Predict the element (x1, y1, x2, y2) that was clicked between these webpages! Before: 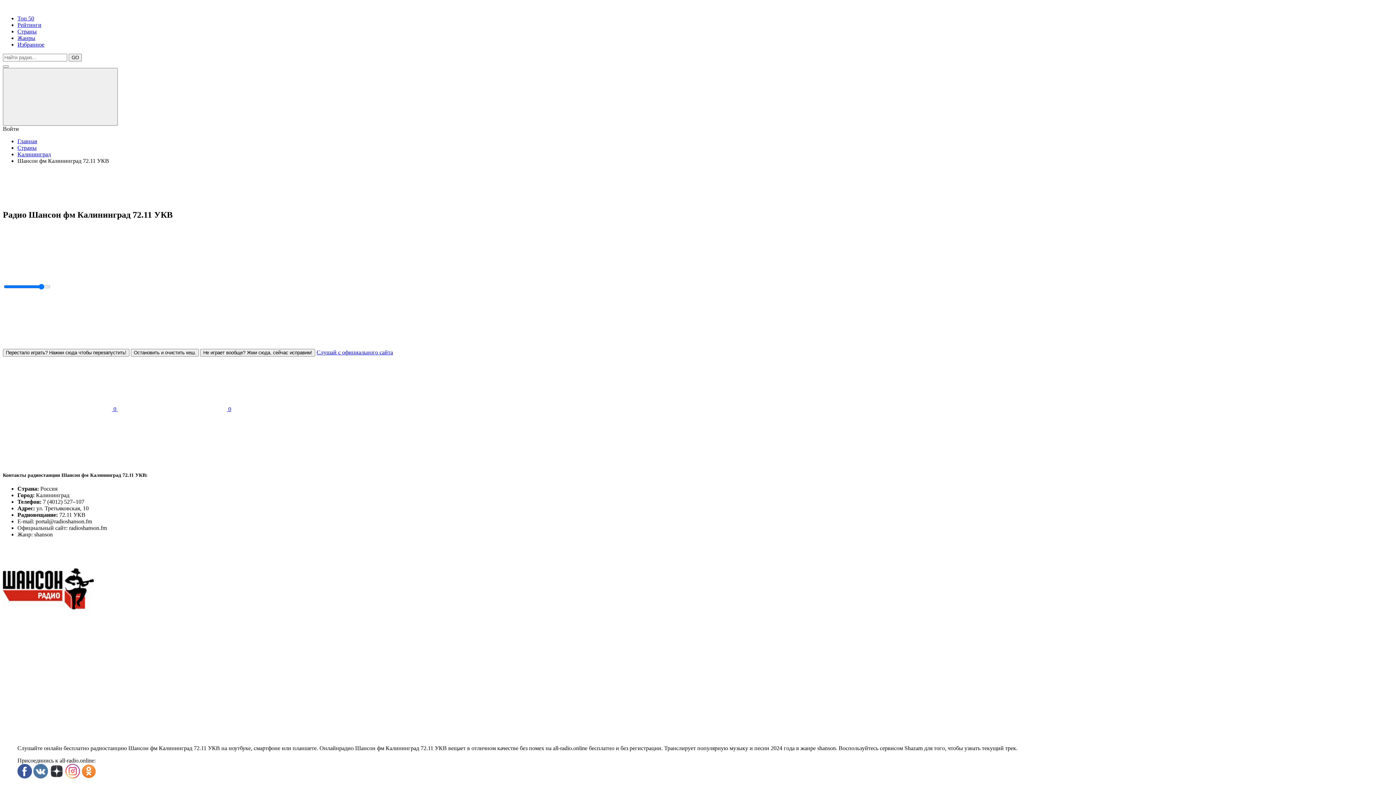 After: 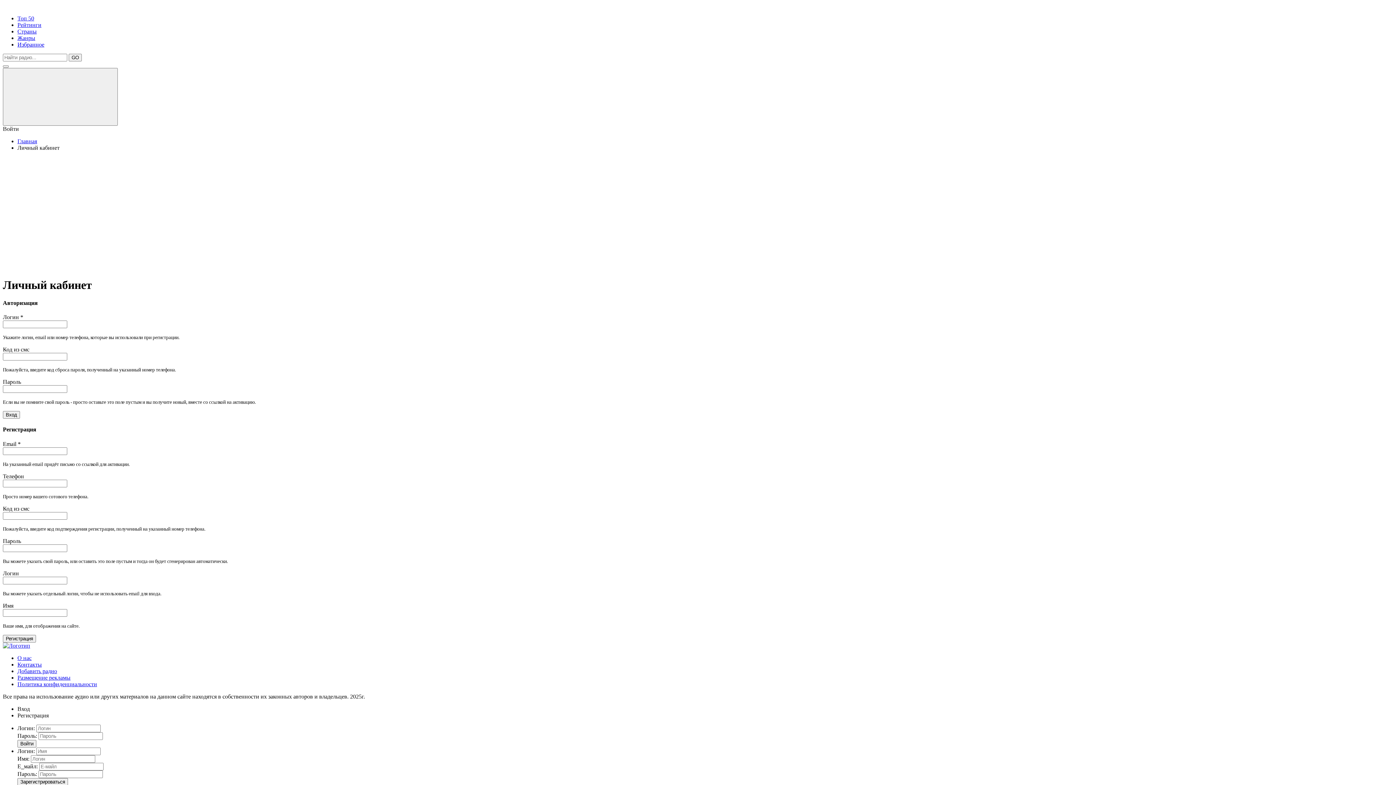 Action: label: Избранное bbox: (17, 41, 44, 47)